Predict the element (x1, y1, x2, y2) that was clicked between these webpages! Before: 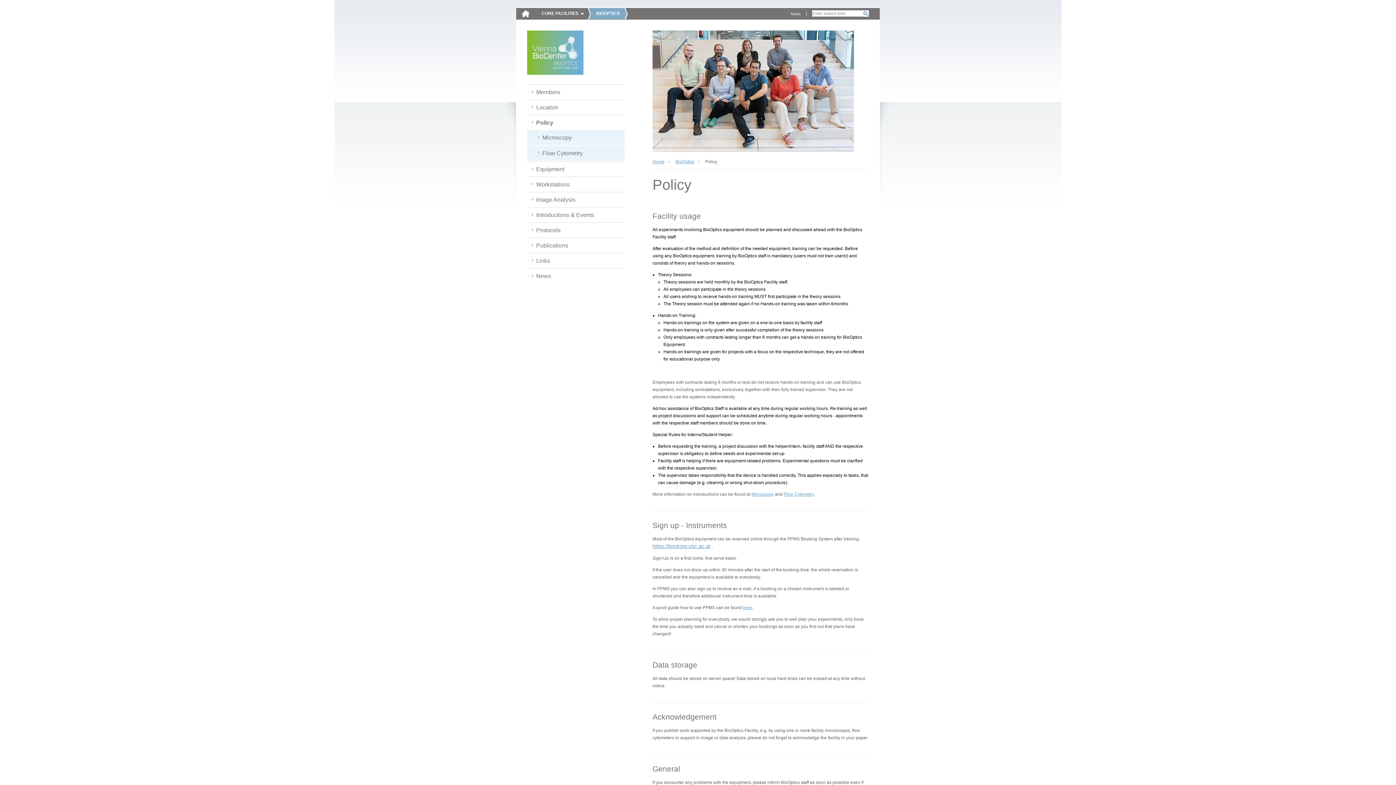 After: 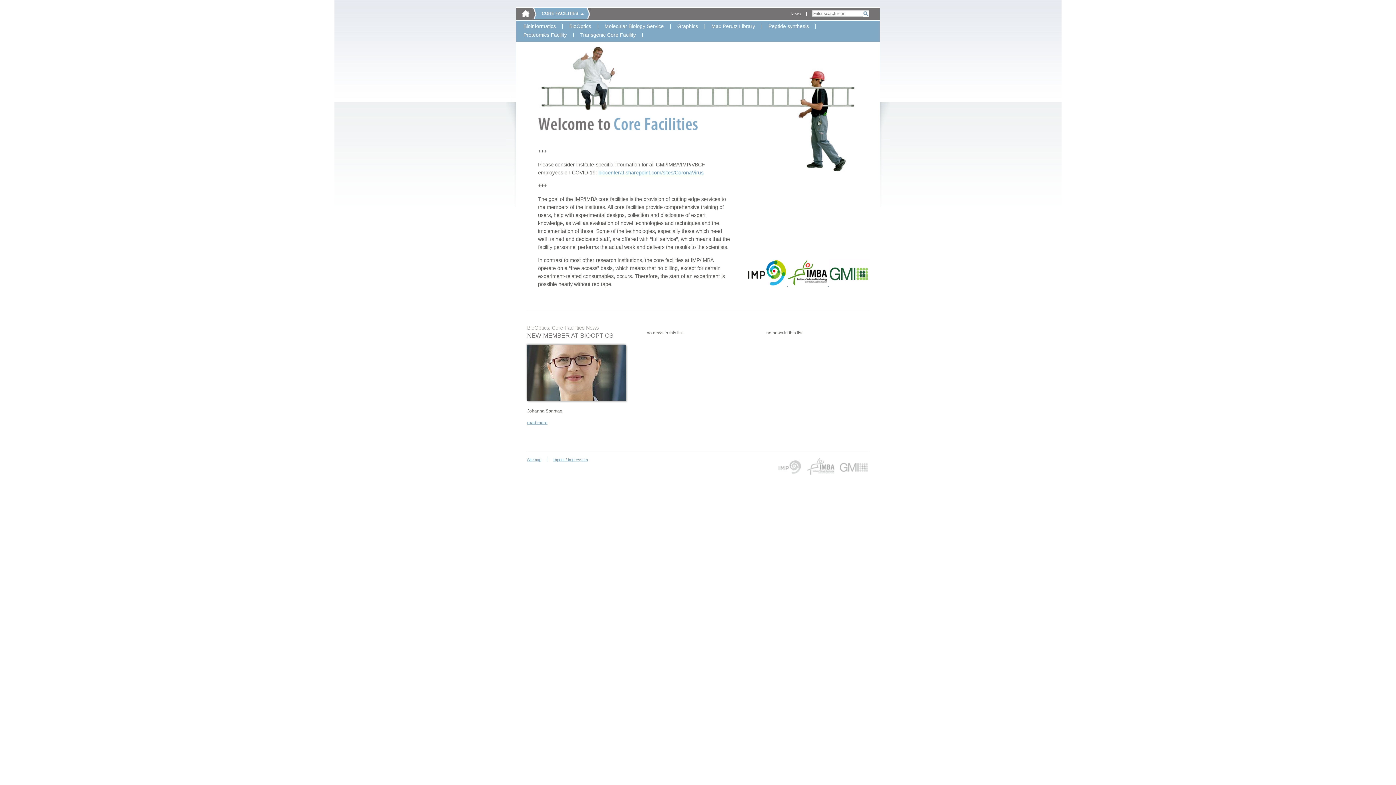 Action: bbox: (521, 9, 530, 17)